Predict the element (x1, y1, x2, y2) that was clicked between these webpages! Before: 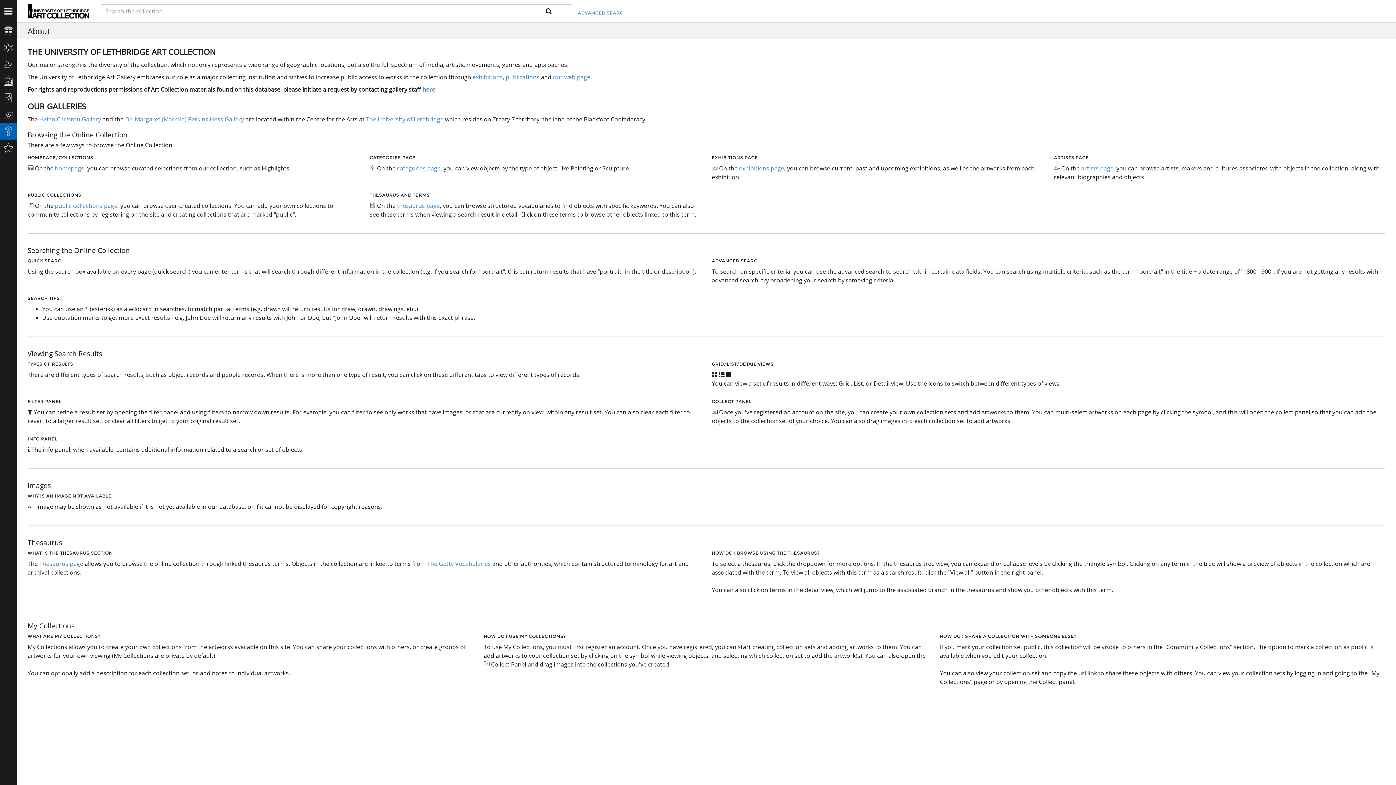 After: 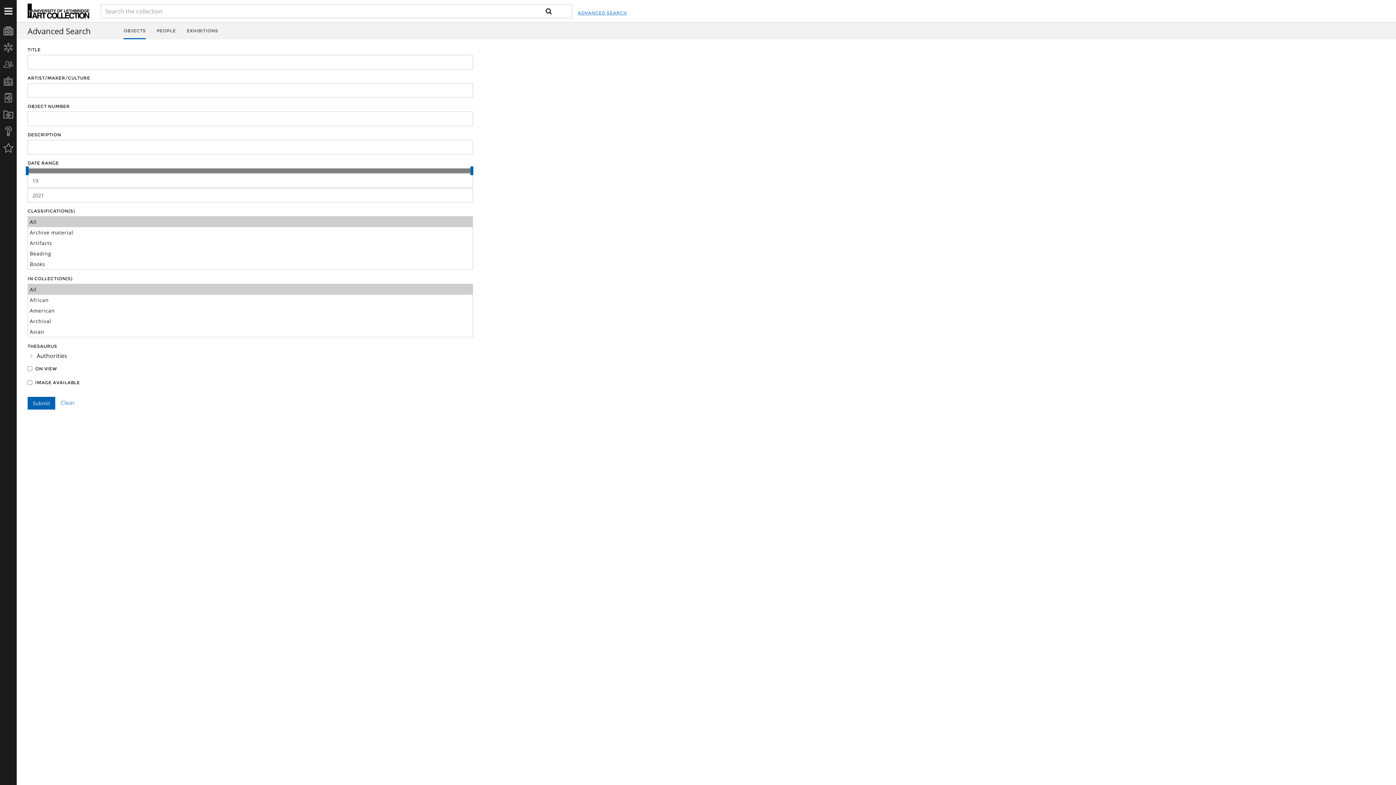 Action: bbox: (577, 1, 627, 24) label: ADVANCED SEARCH